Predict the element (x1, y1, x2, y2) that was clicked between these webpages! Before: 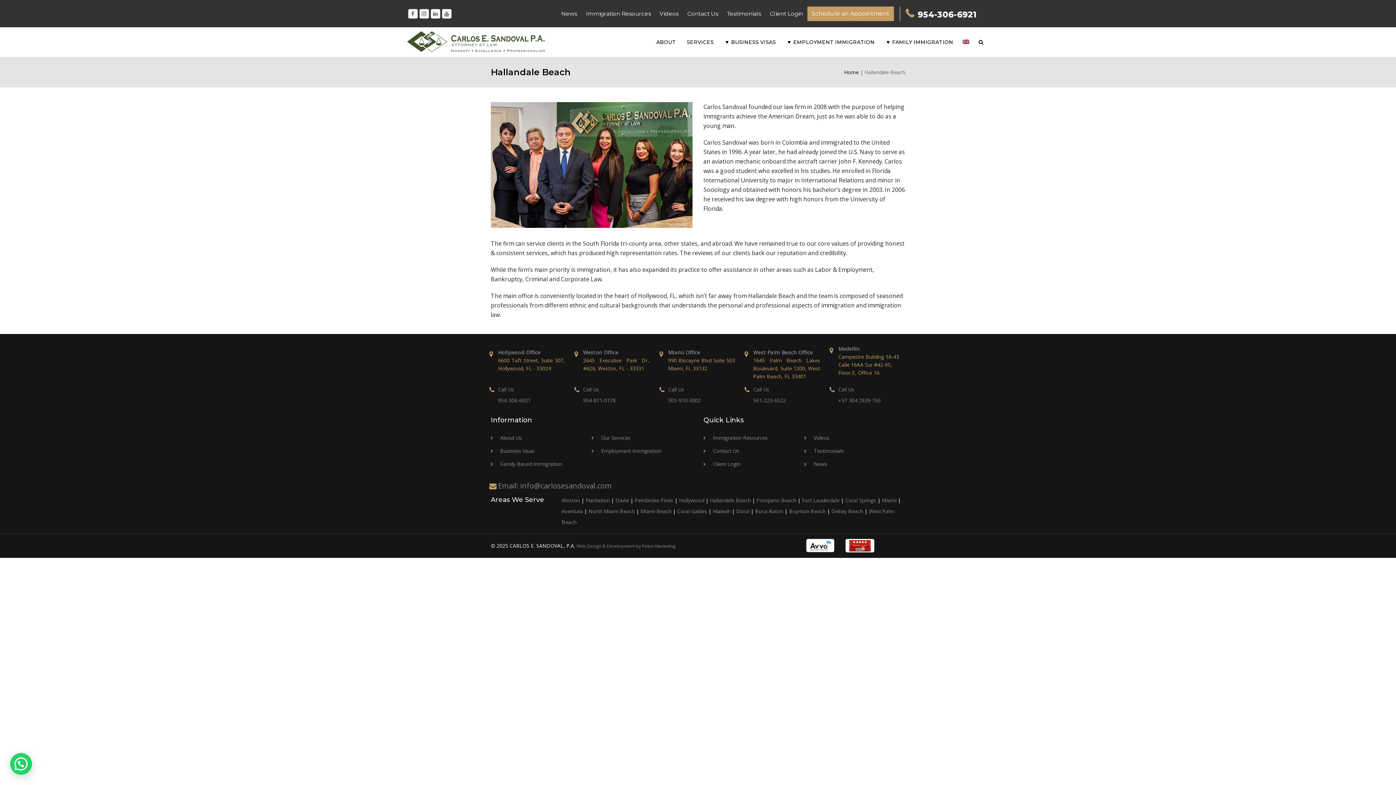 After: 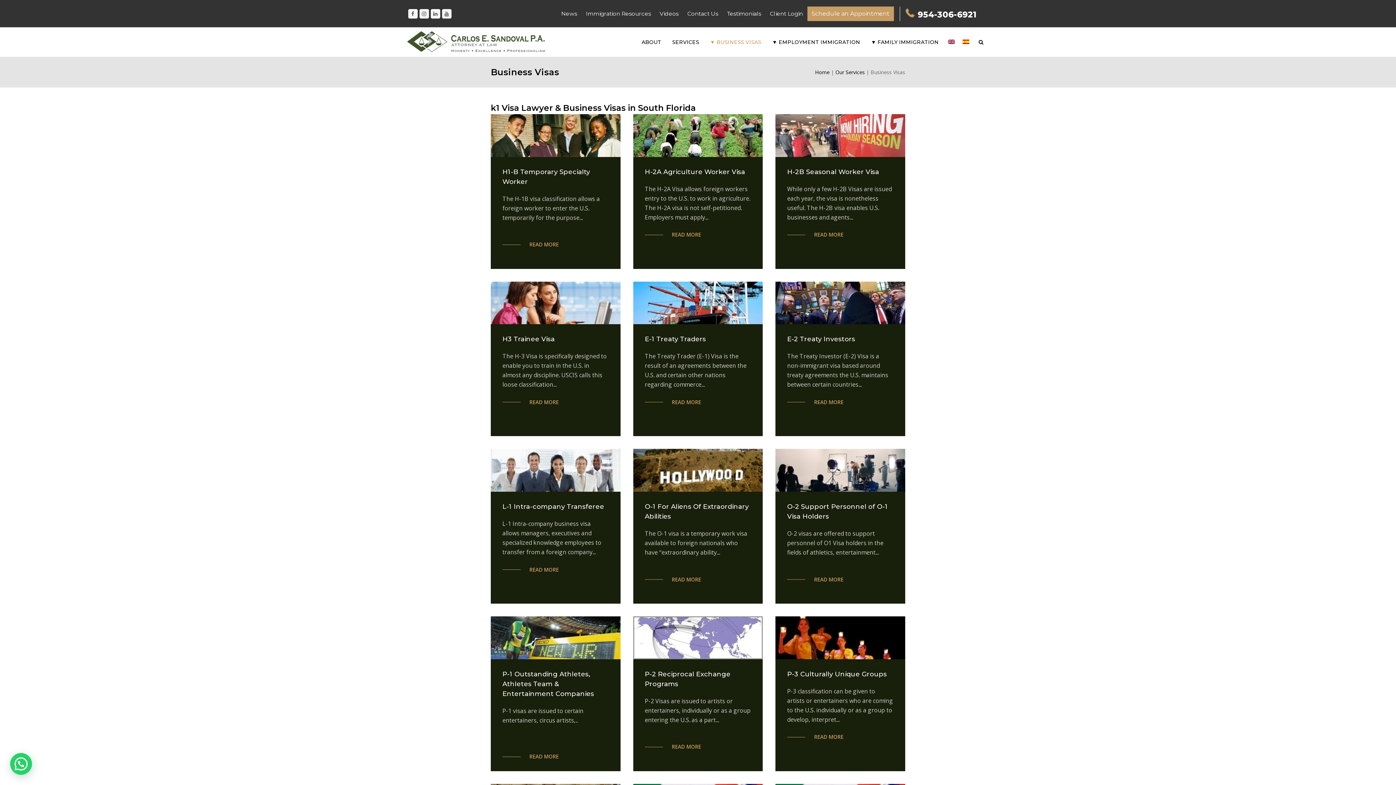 Action: label: Business Visas bbox: (500, 447, 534, 454)